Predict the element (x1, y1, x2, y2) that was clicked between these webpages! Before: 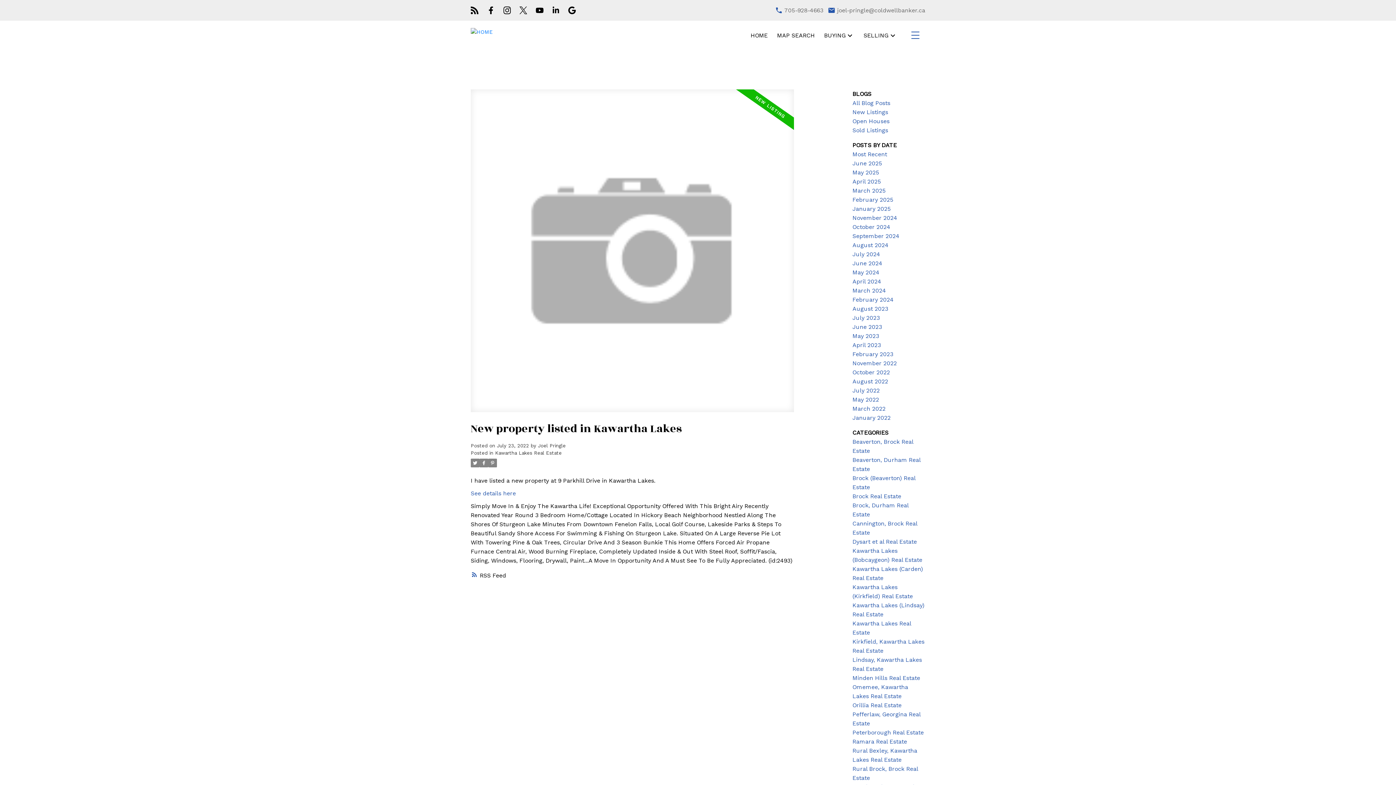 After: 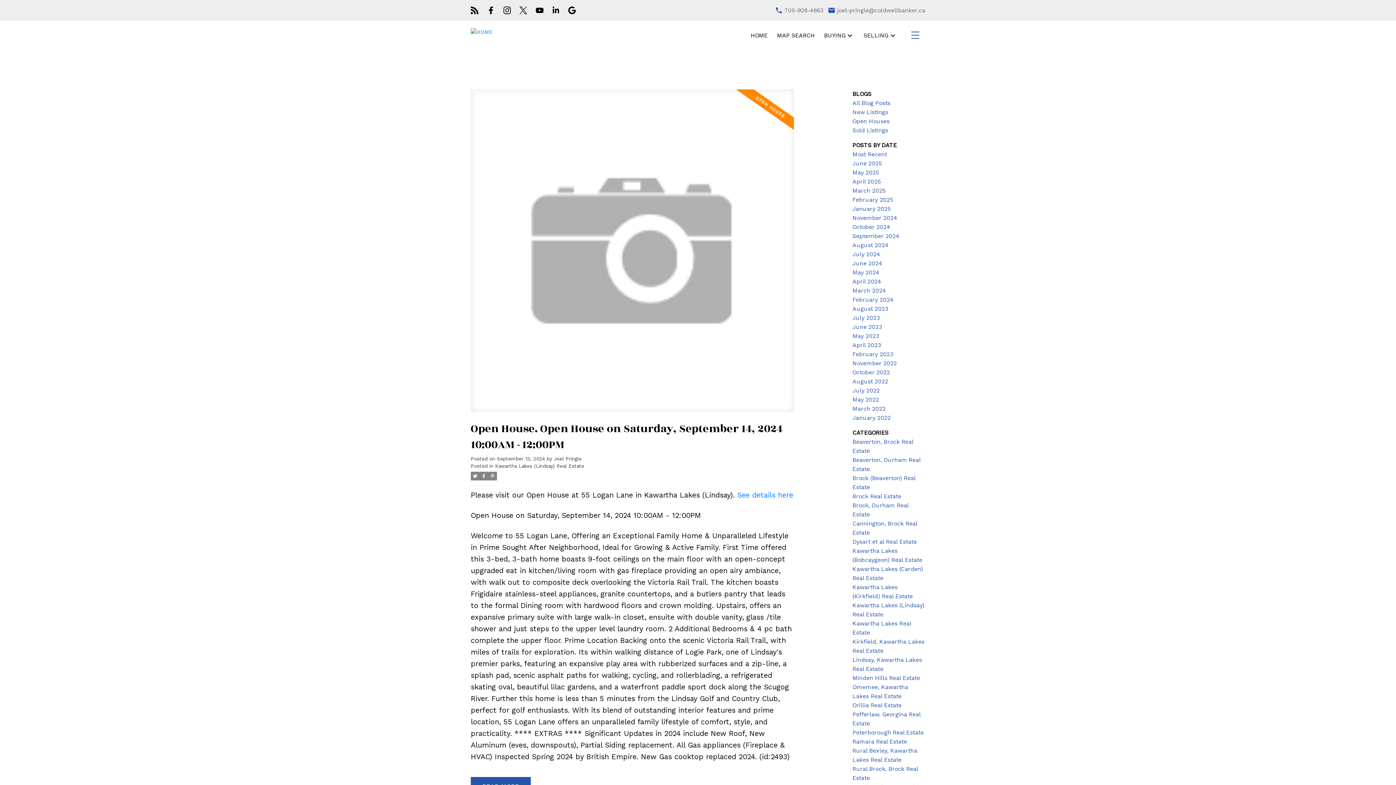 Action: bbox: (852, 232, 899, 239) label: September 2024